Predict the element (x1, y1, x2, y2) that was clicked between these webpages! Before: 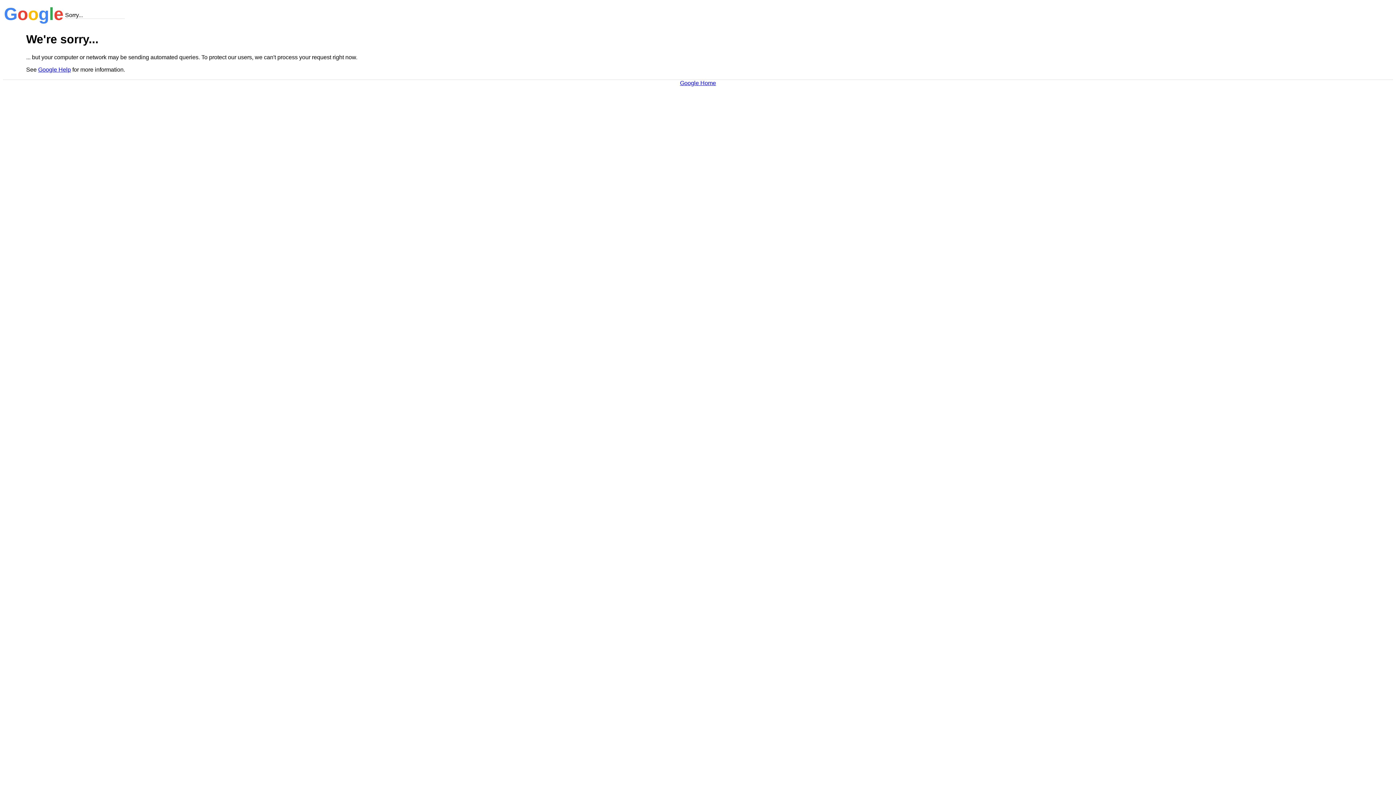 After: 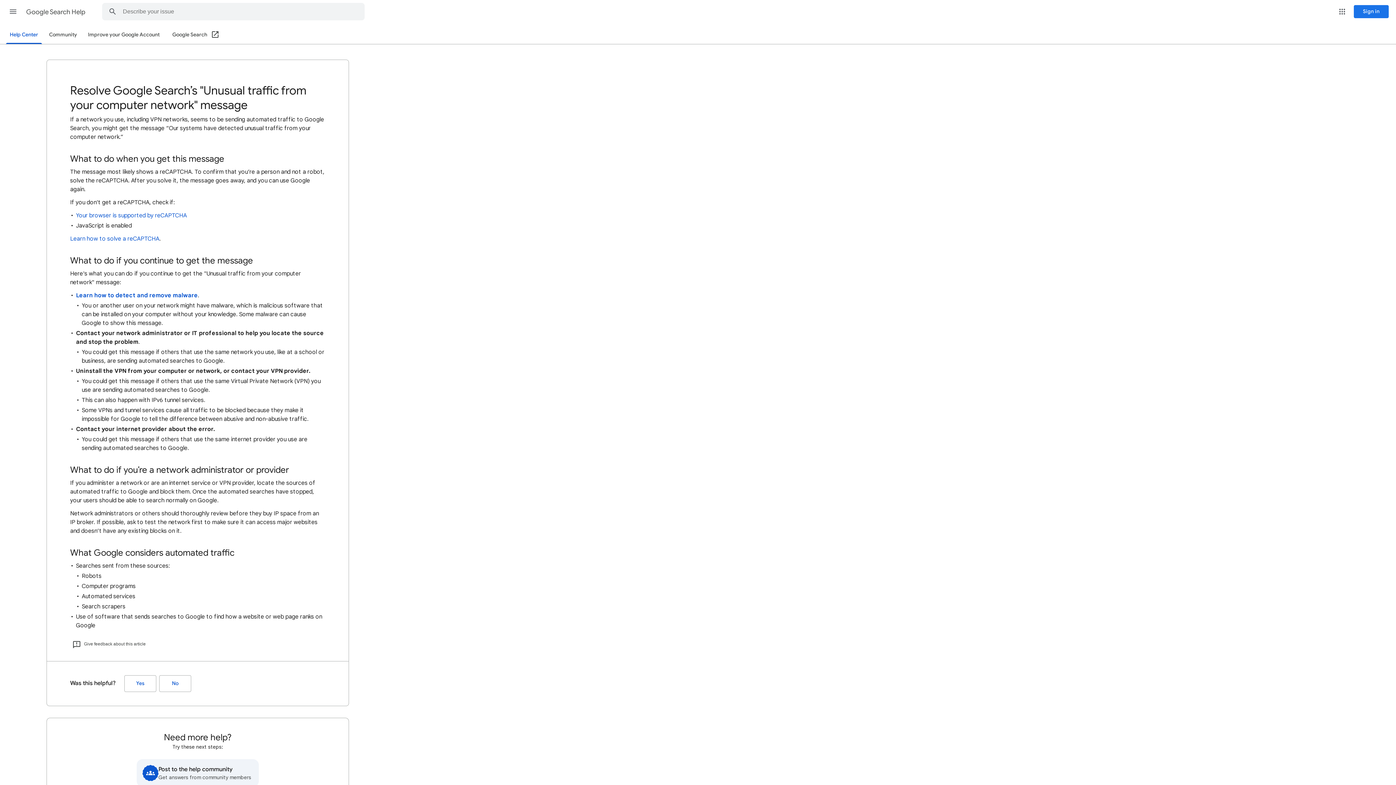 Action: label: Google Help bbox: (38, 66, 70, 72)